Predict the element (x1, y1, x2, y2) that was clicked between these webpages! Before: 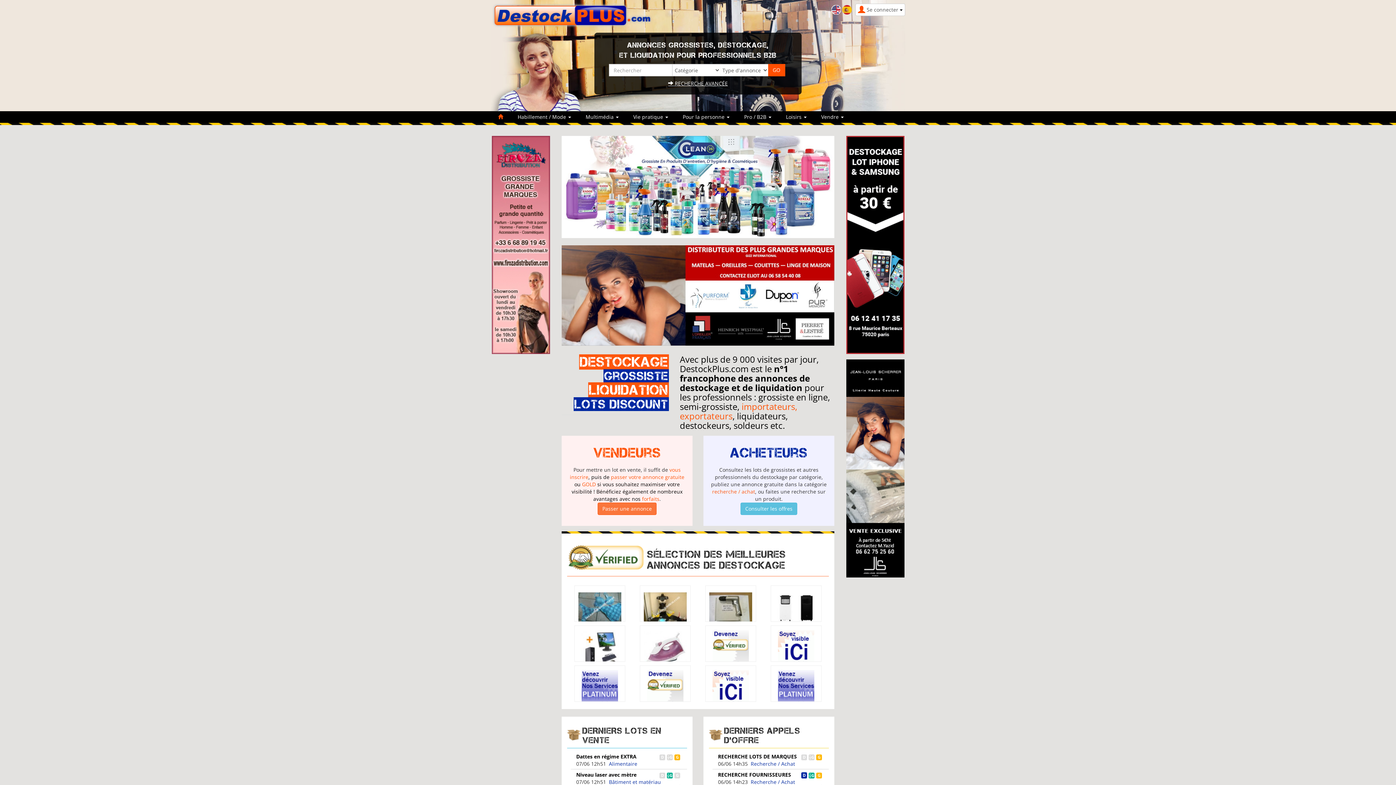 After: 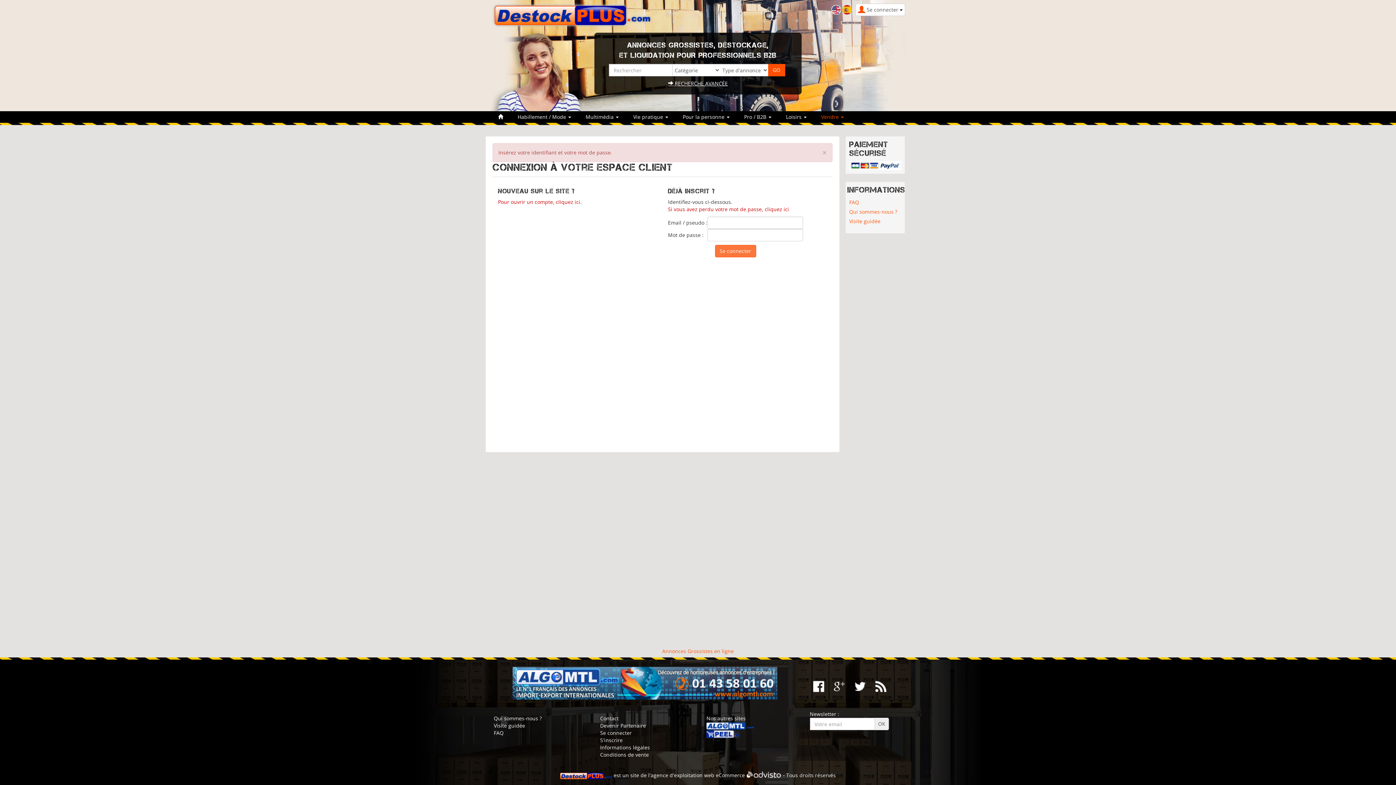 Action: label: Passer une annonce bbox: (597, 503, 656, 515)